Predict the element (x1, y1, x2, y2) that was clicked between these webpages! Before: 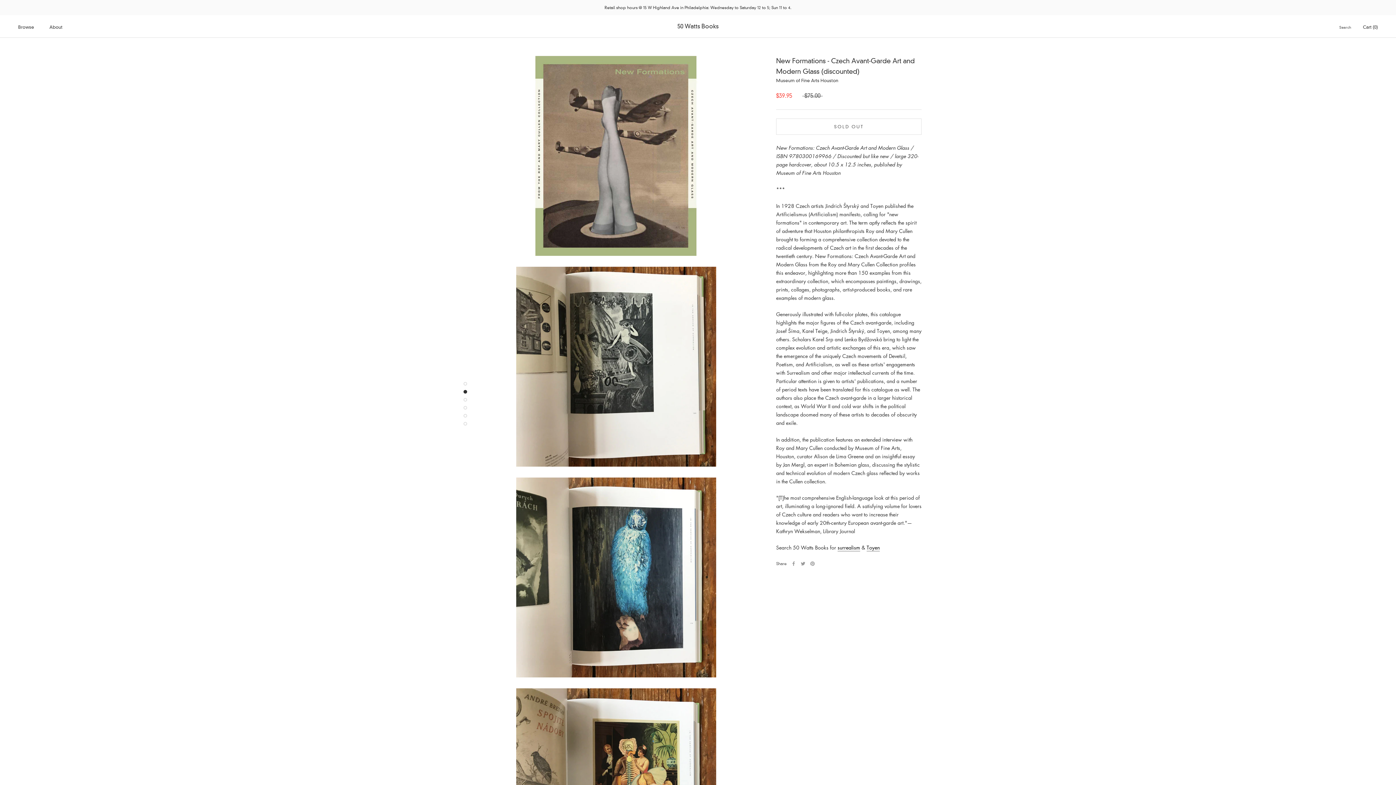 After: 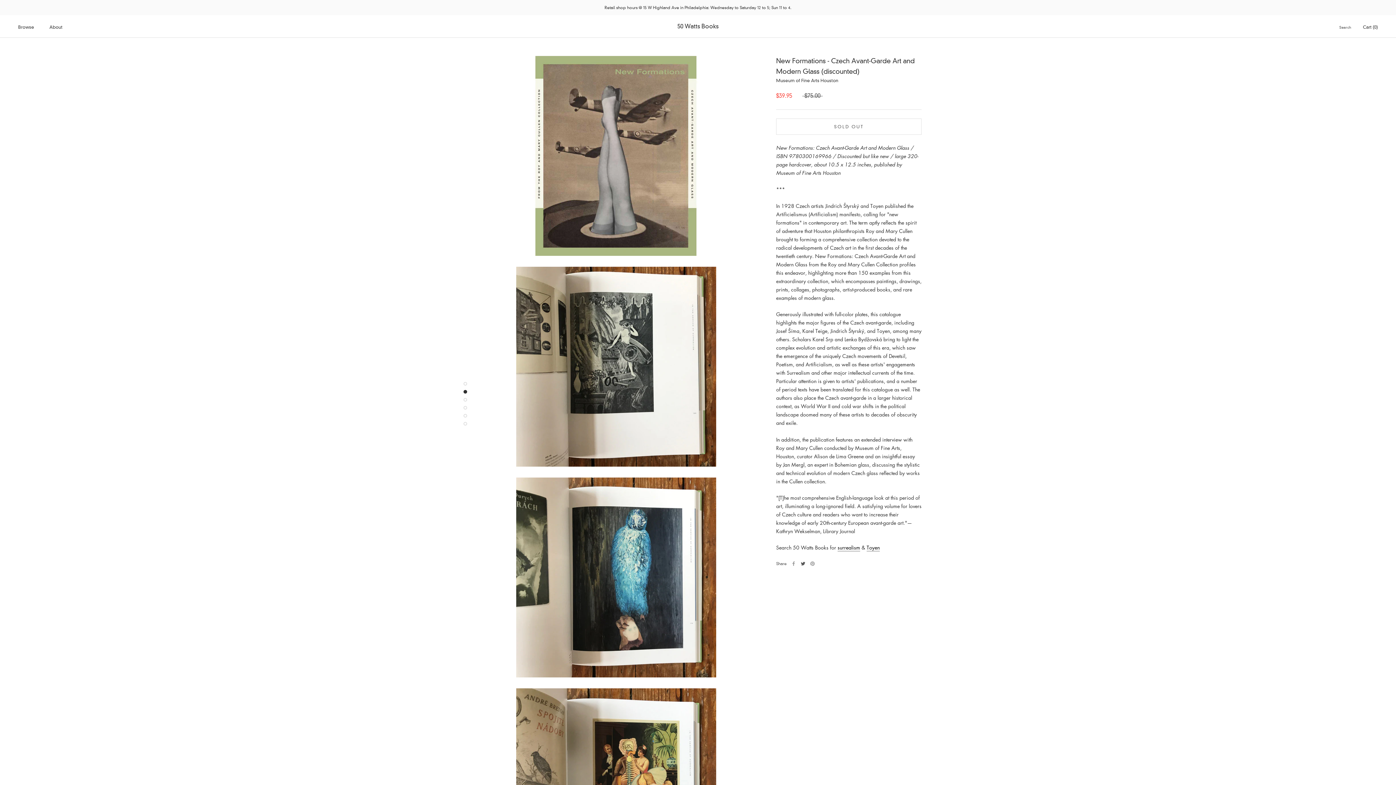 Action: label: Twitter bbox: (801, 561, 805, 566)